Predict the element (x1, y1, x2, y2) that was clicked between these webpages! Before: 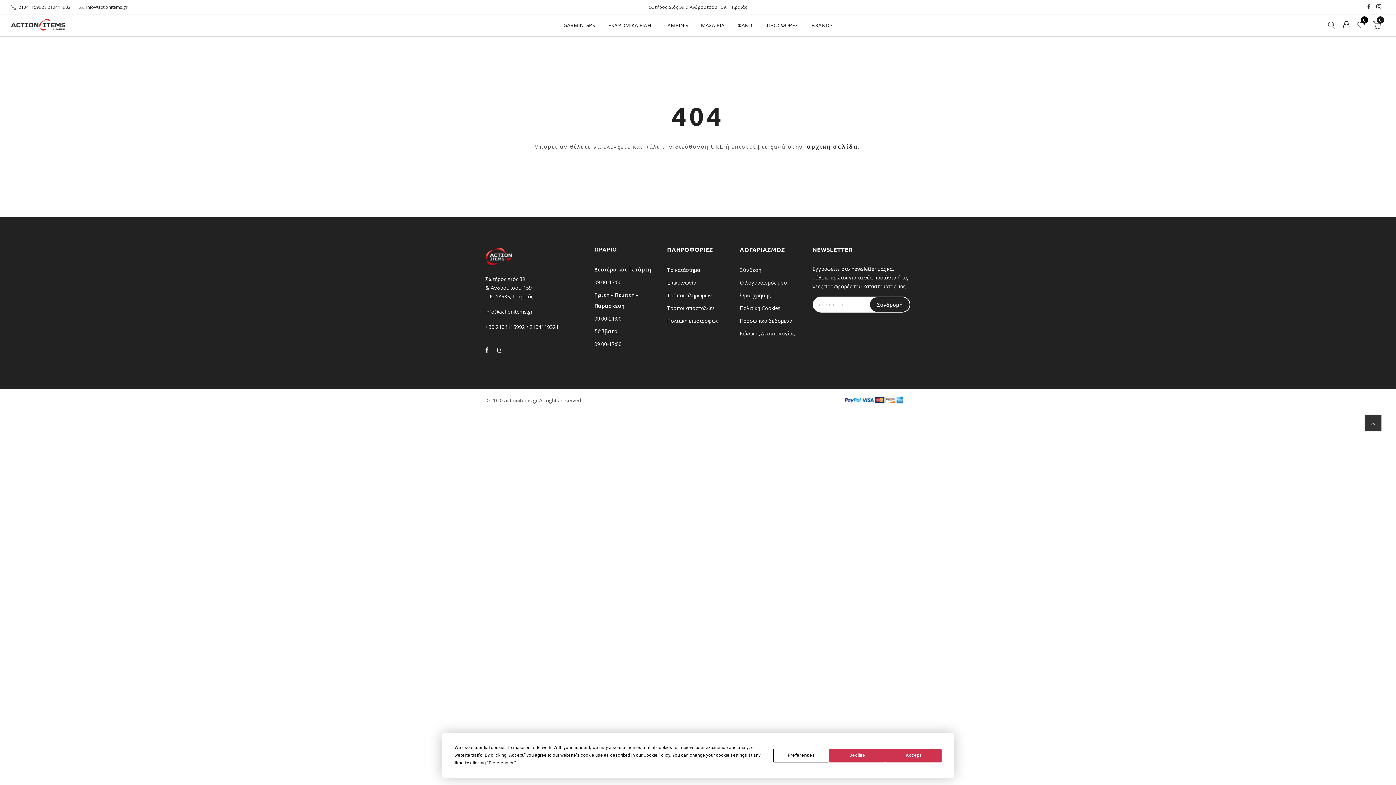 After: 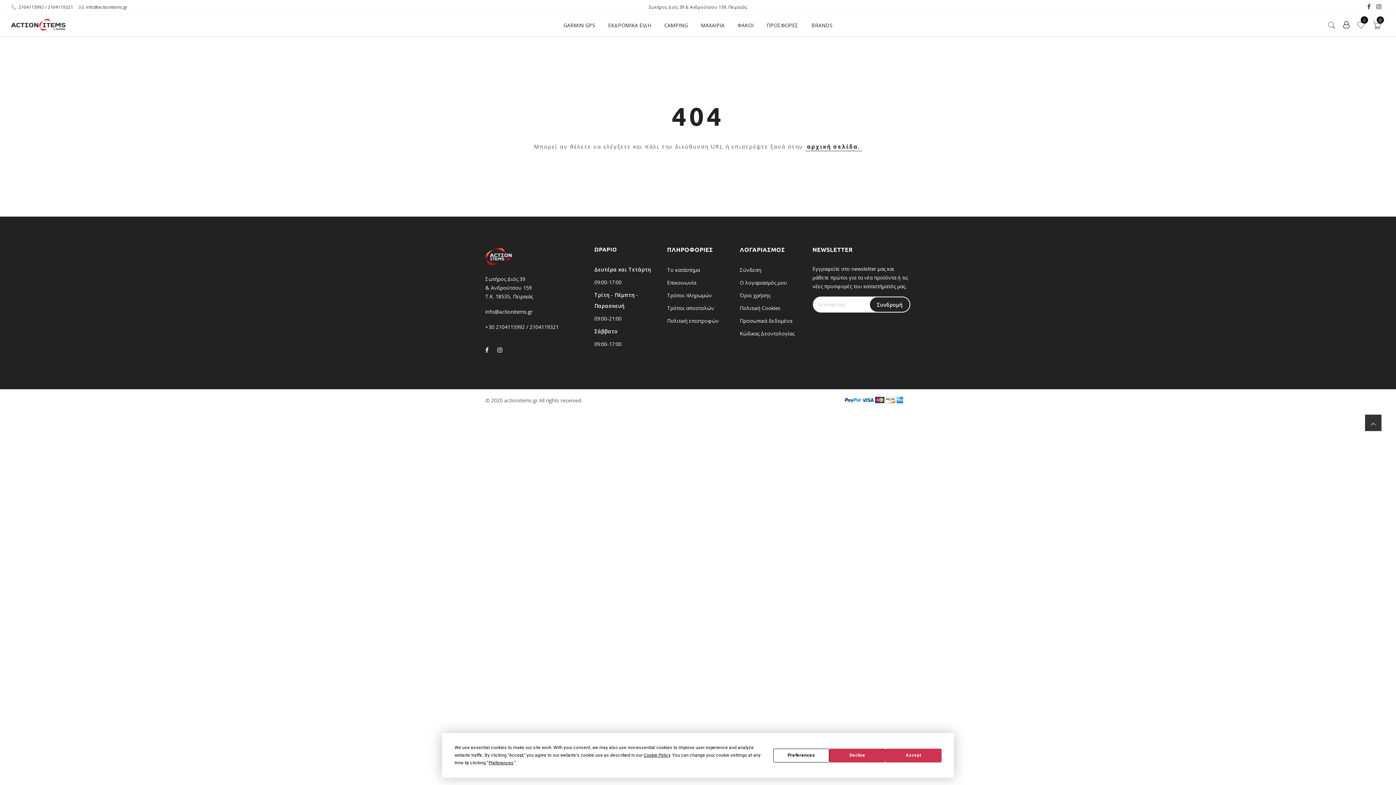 Action: label: info@actionitems.gr bbox: (86, 0, 127, 14)